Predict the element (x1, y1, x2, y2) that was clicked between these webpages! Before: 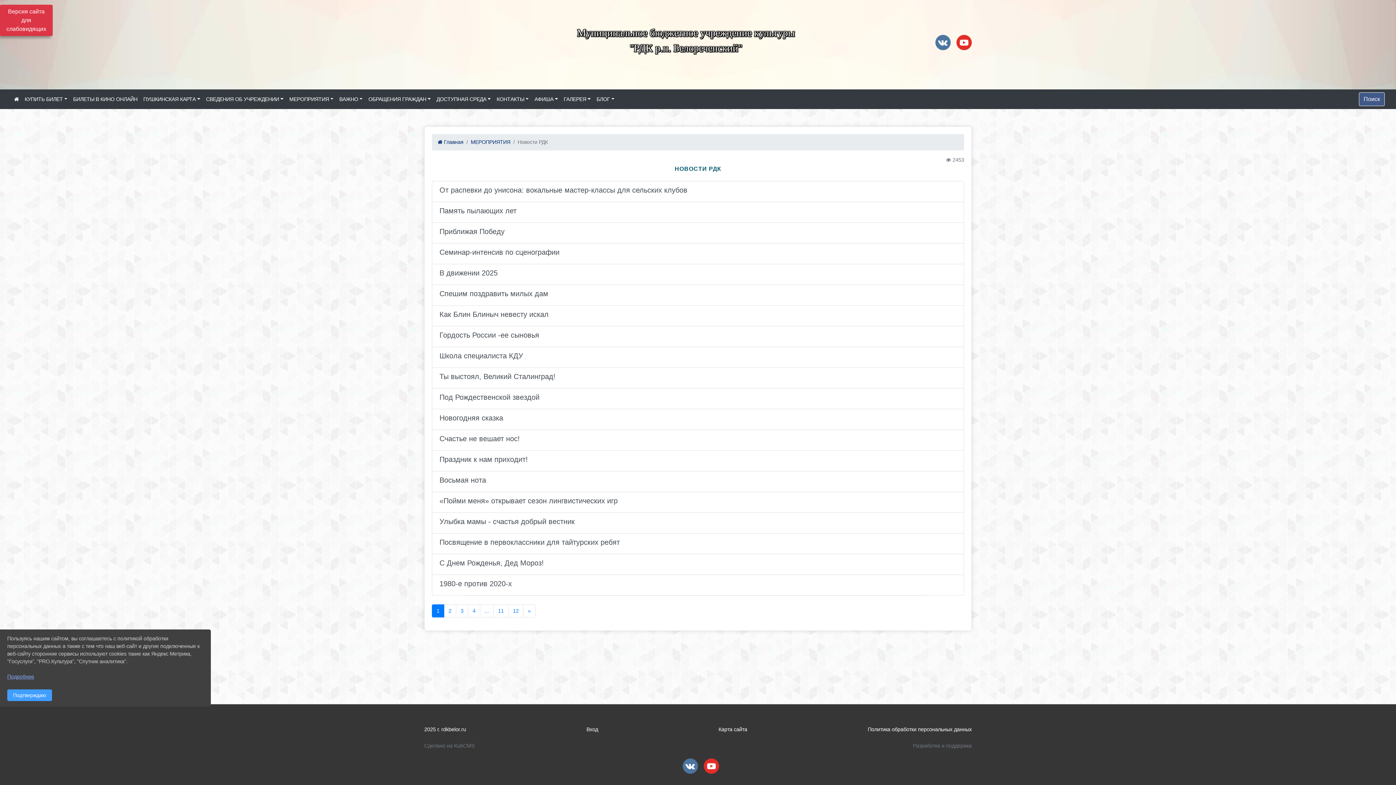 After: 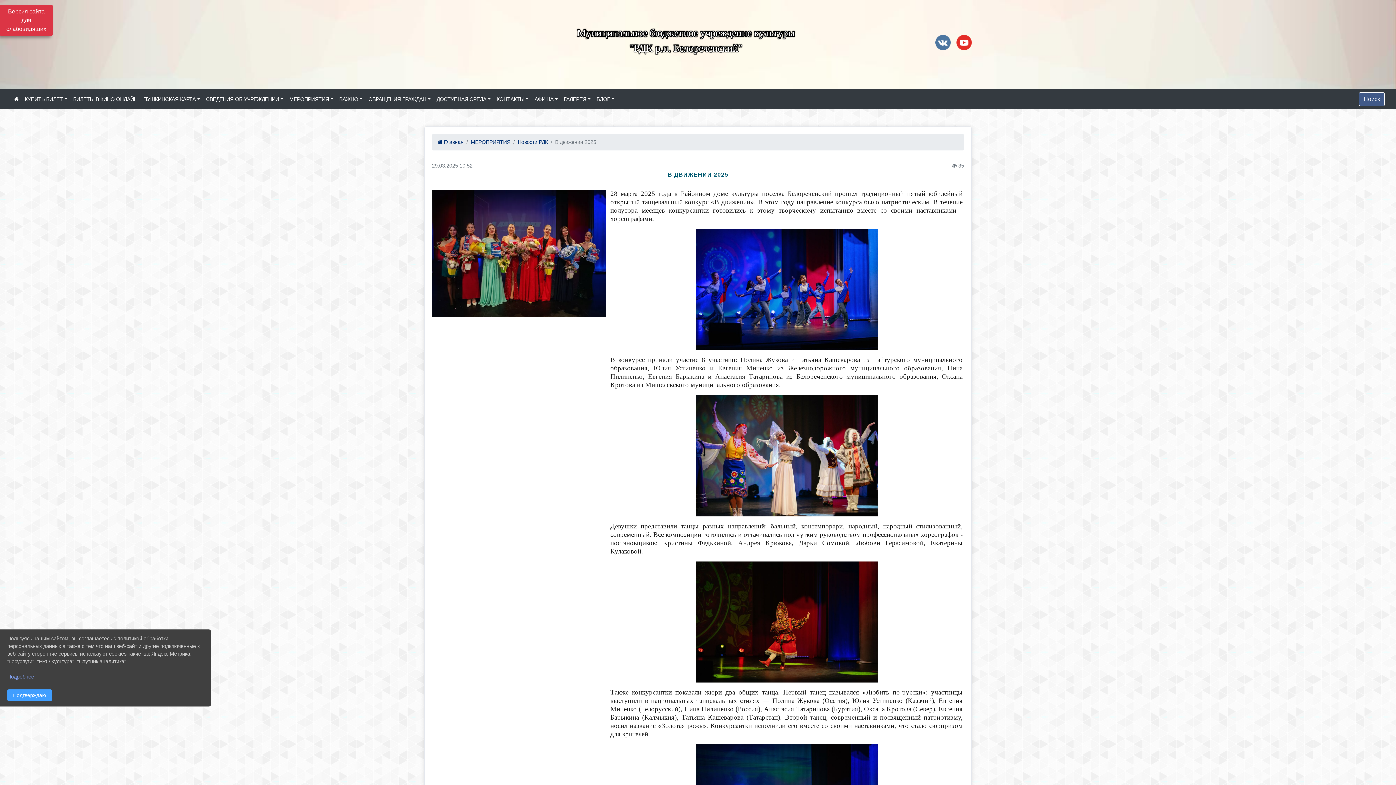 Action: label: В движении 2025 bbox: (432, 264, 964, 285)